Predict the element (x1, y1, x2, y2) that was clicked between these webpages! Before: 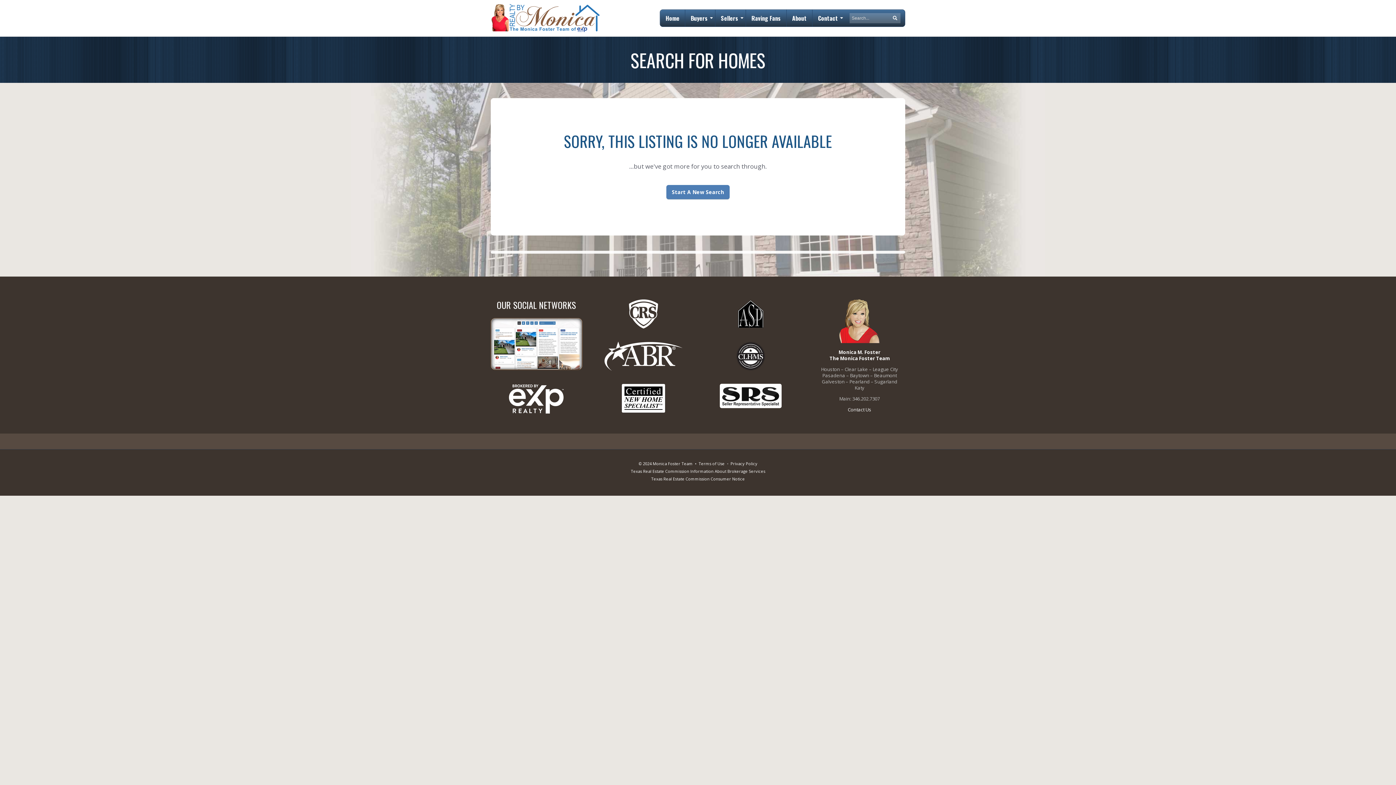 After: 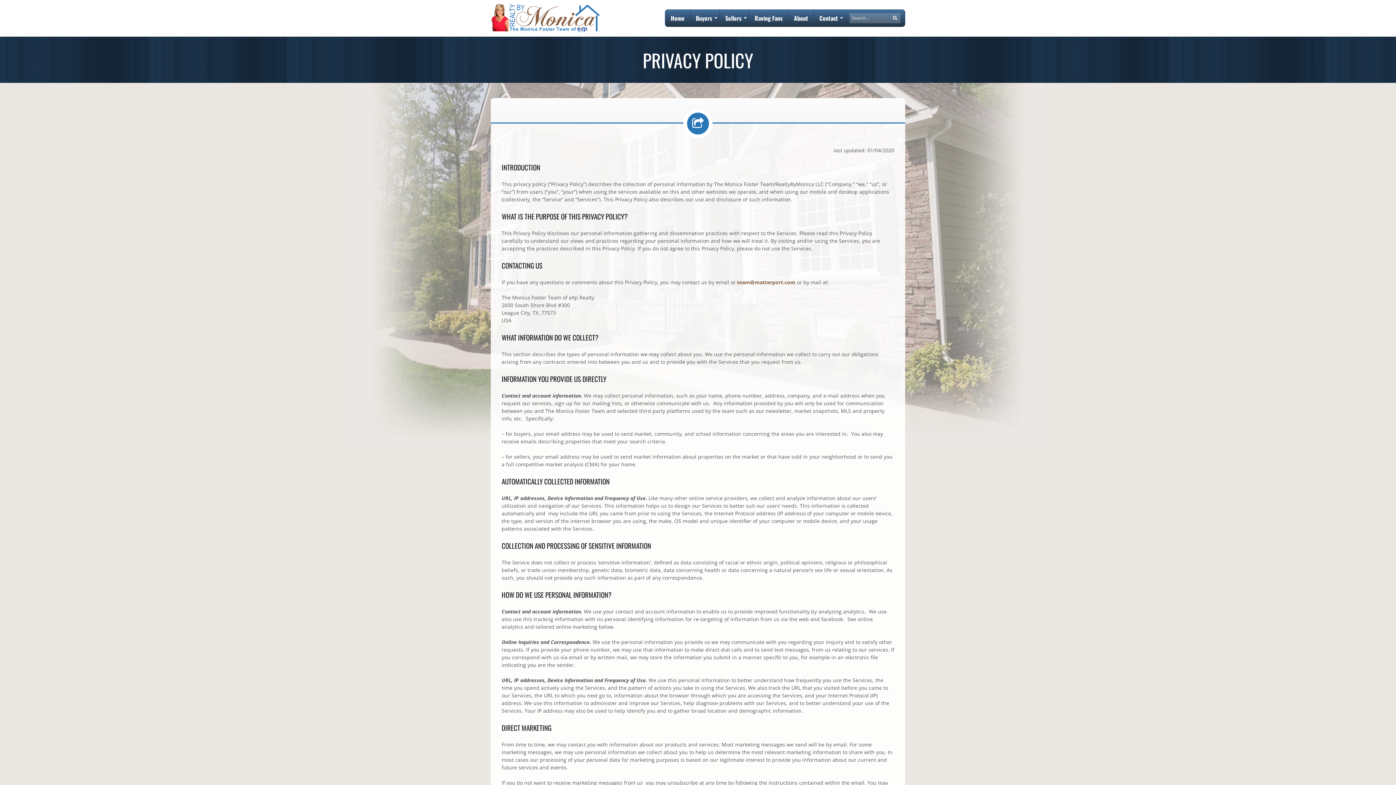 Action: bbox: (730, 461, 757, 466) label: Privacy Policy